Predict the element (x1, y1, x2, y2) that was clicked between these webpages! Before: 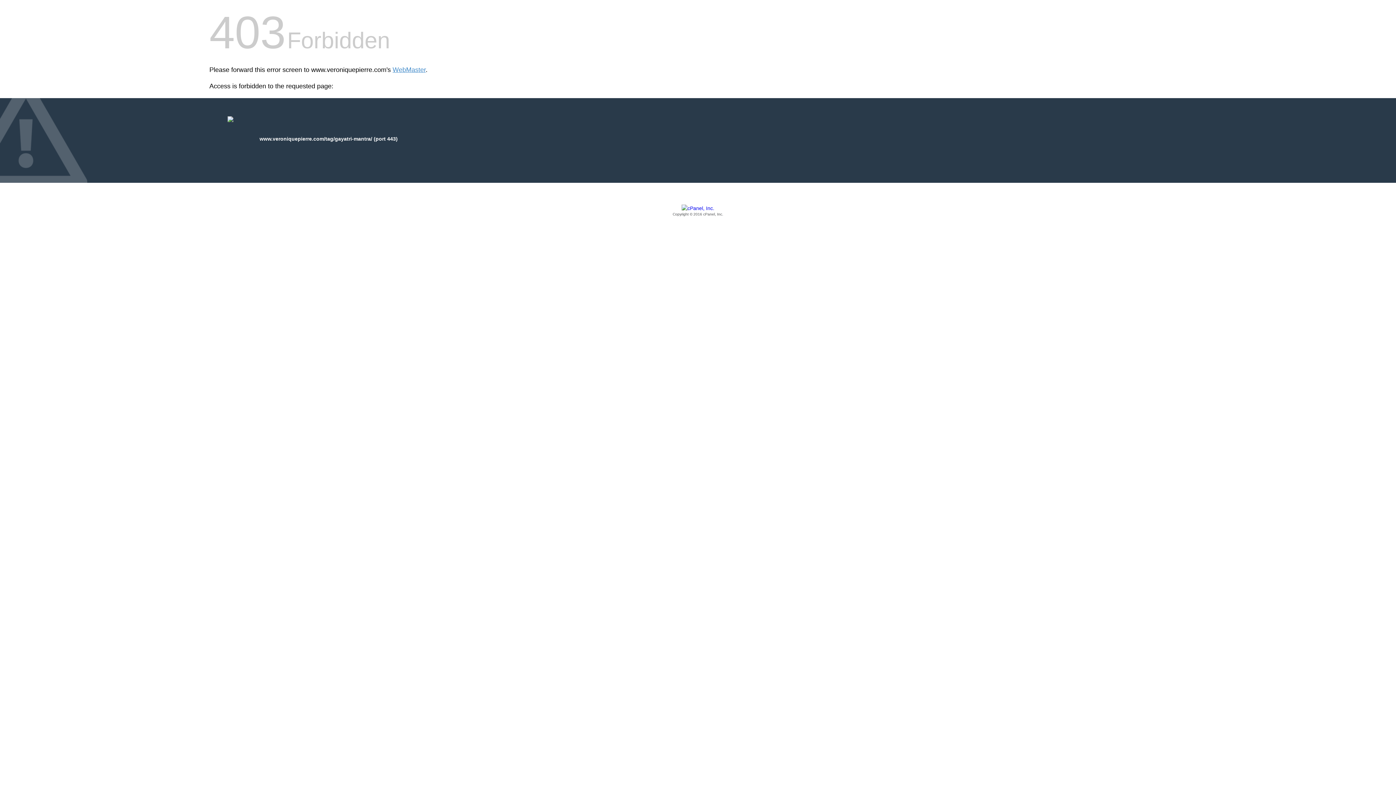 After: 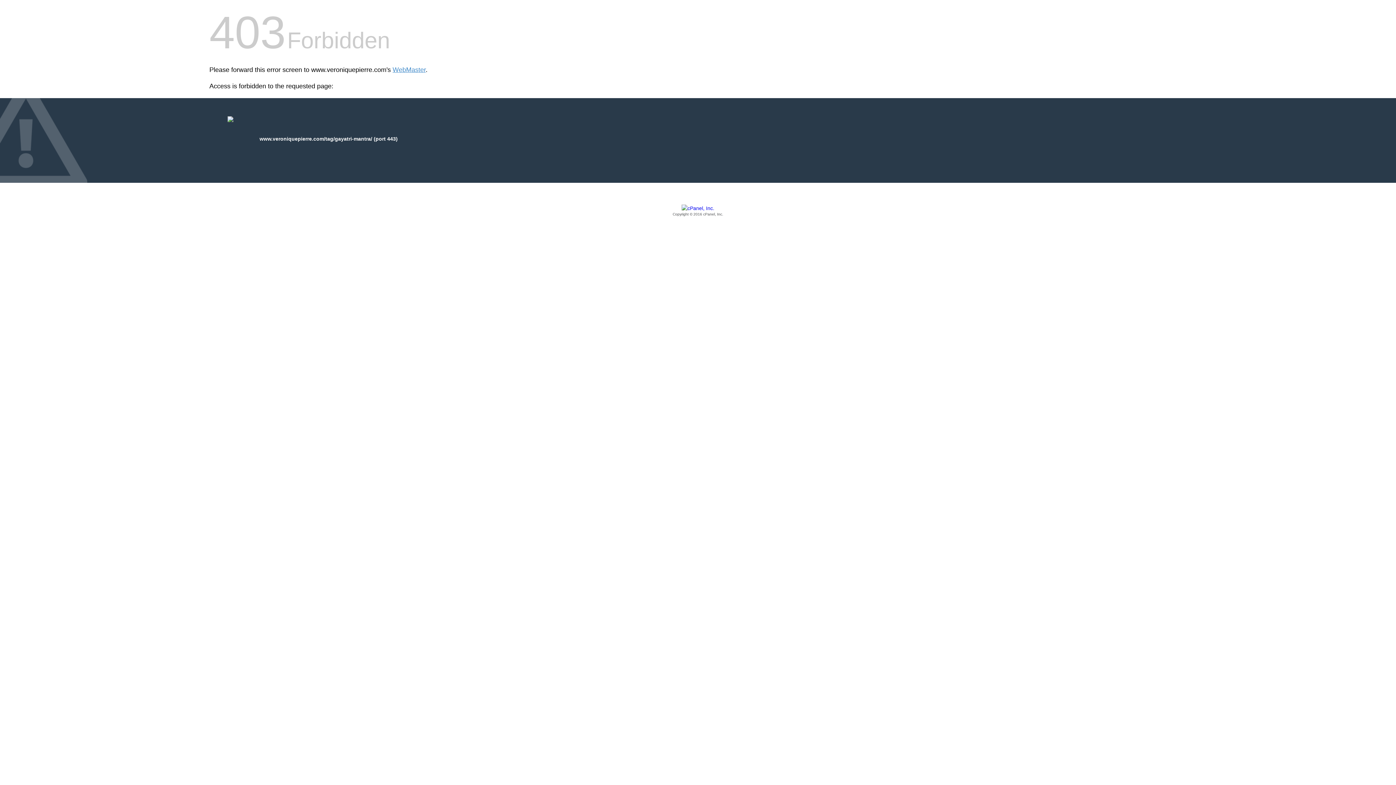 Action: bbox: (209, 205, 1186, 217) label: Copyright © 2016 cPanel, Inc.